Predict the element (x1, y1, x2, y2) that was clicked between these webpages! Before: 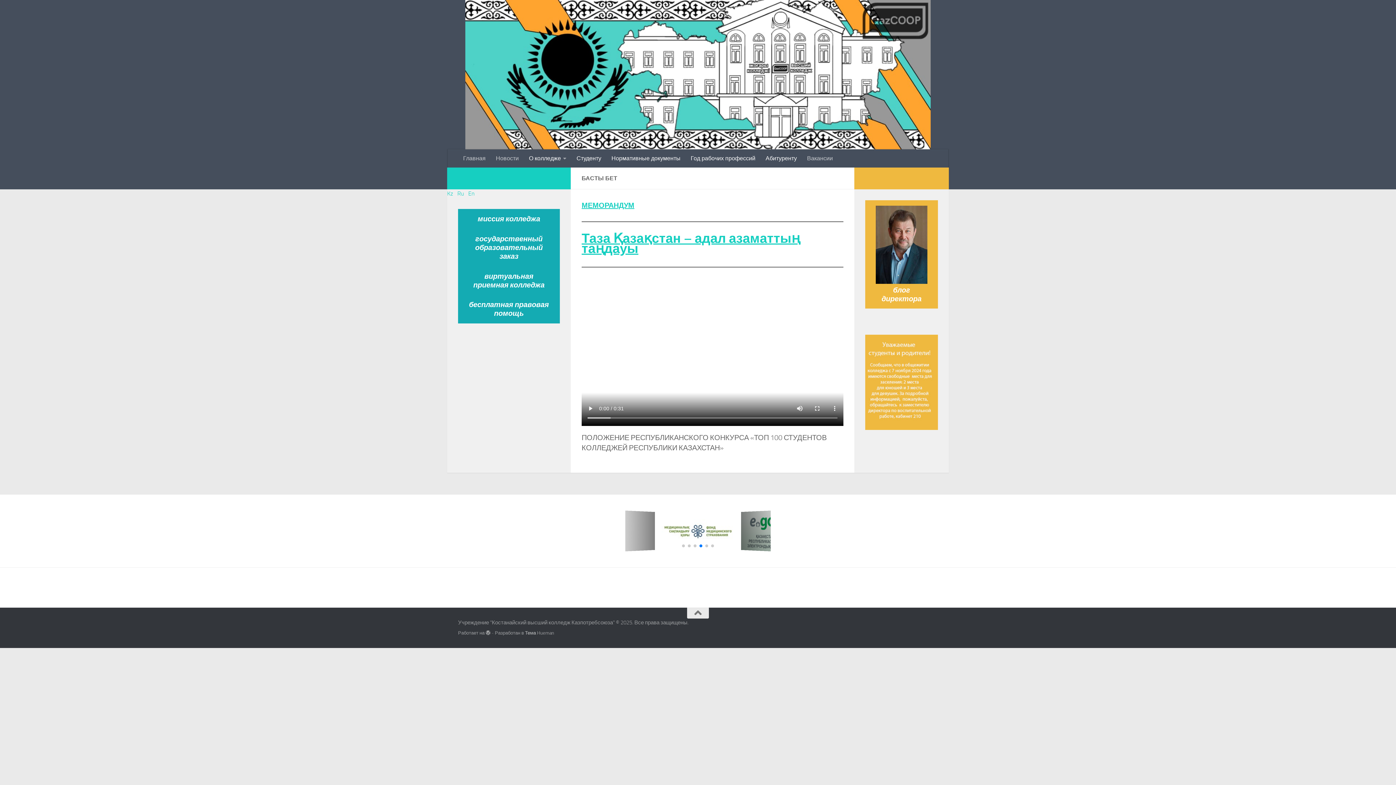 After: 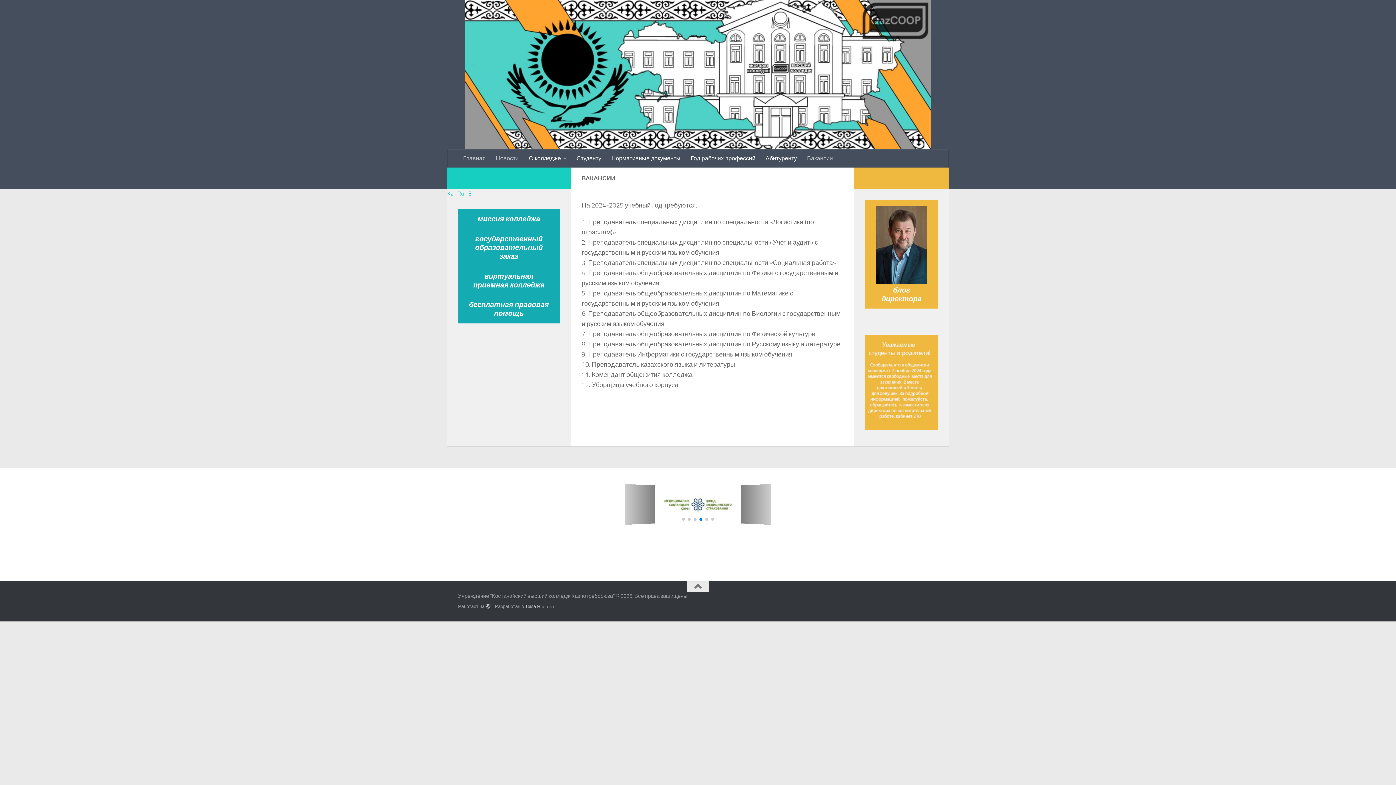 Action: bbox: (802, 149, 838, 167) label: Вакансии